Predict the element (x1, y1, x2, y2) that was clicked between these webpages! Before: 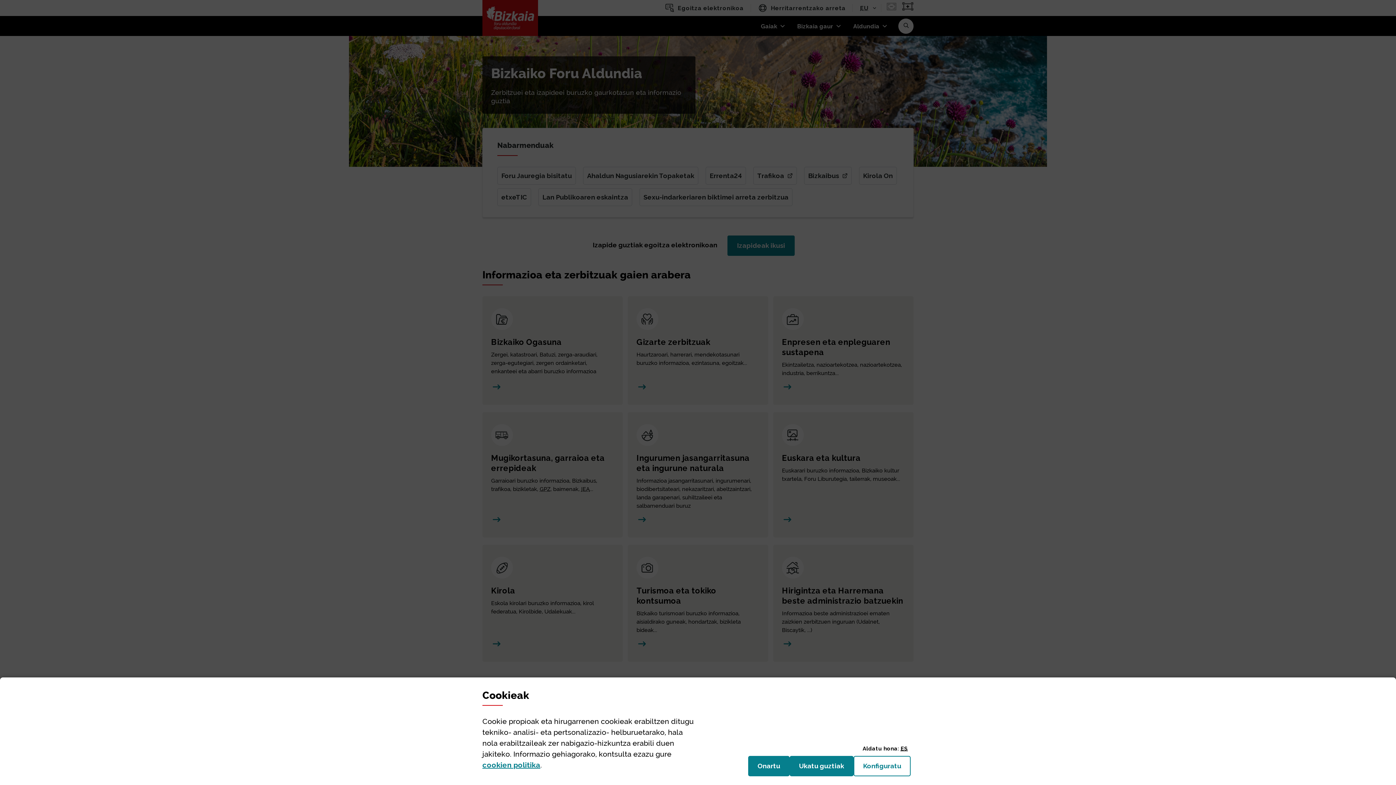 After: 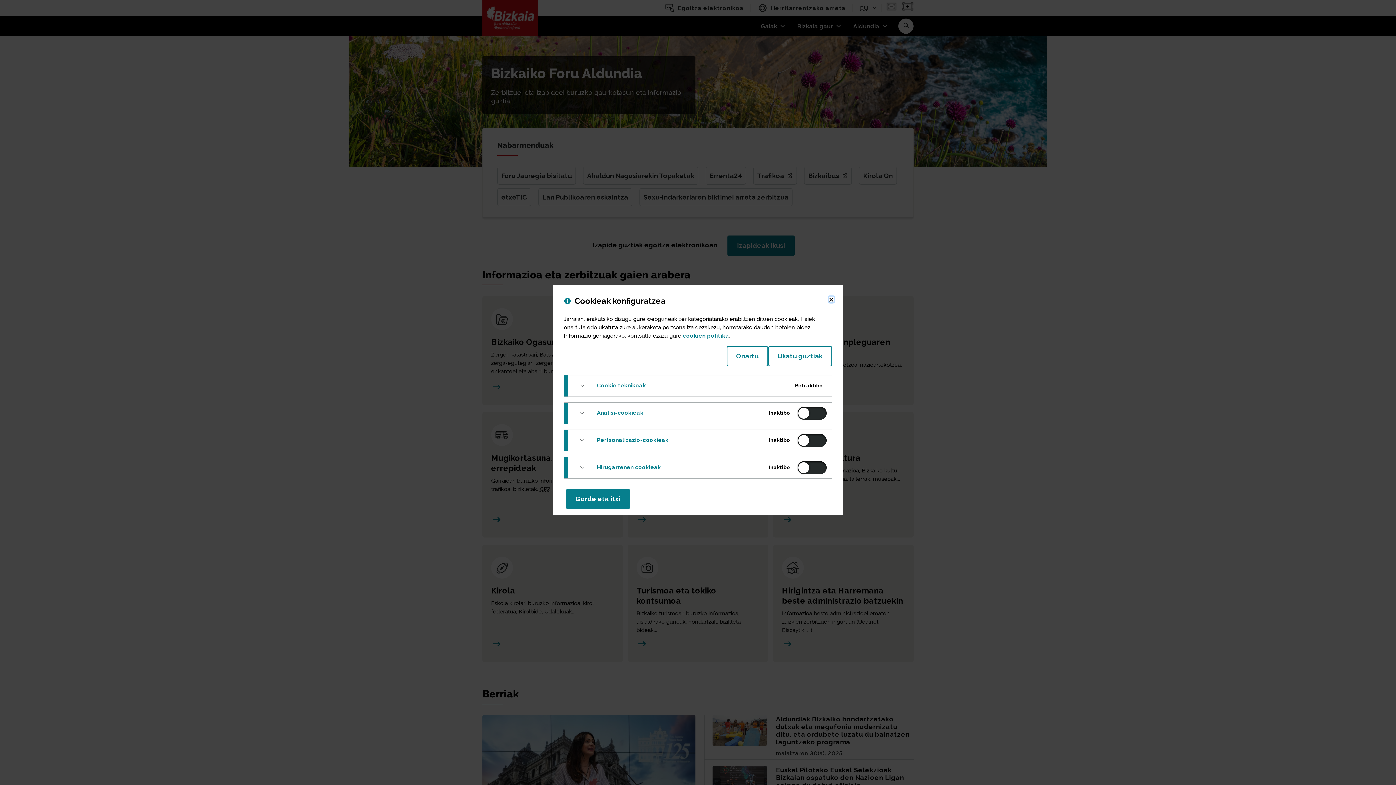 Action: bbox: (853, 756, 910, 776) label: Konfiguratu
(Leiho modala ireki: Cookieak)